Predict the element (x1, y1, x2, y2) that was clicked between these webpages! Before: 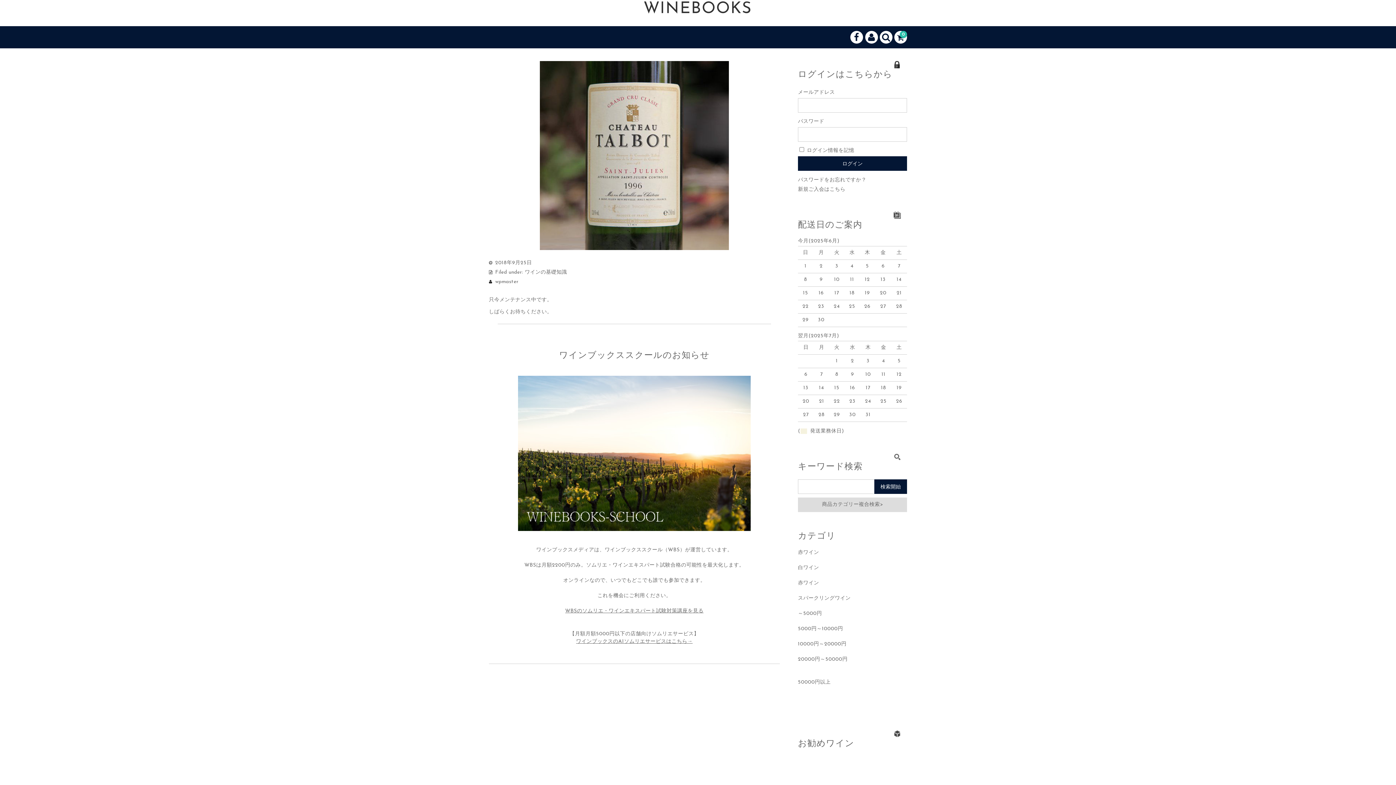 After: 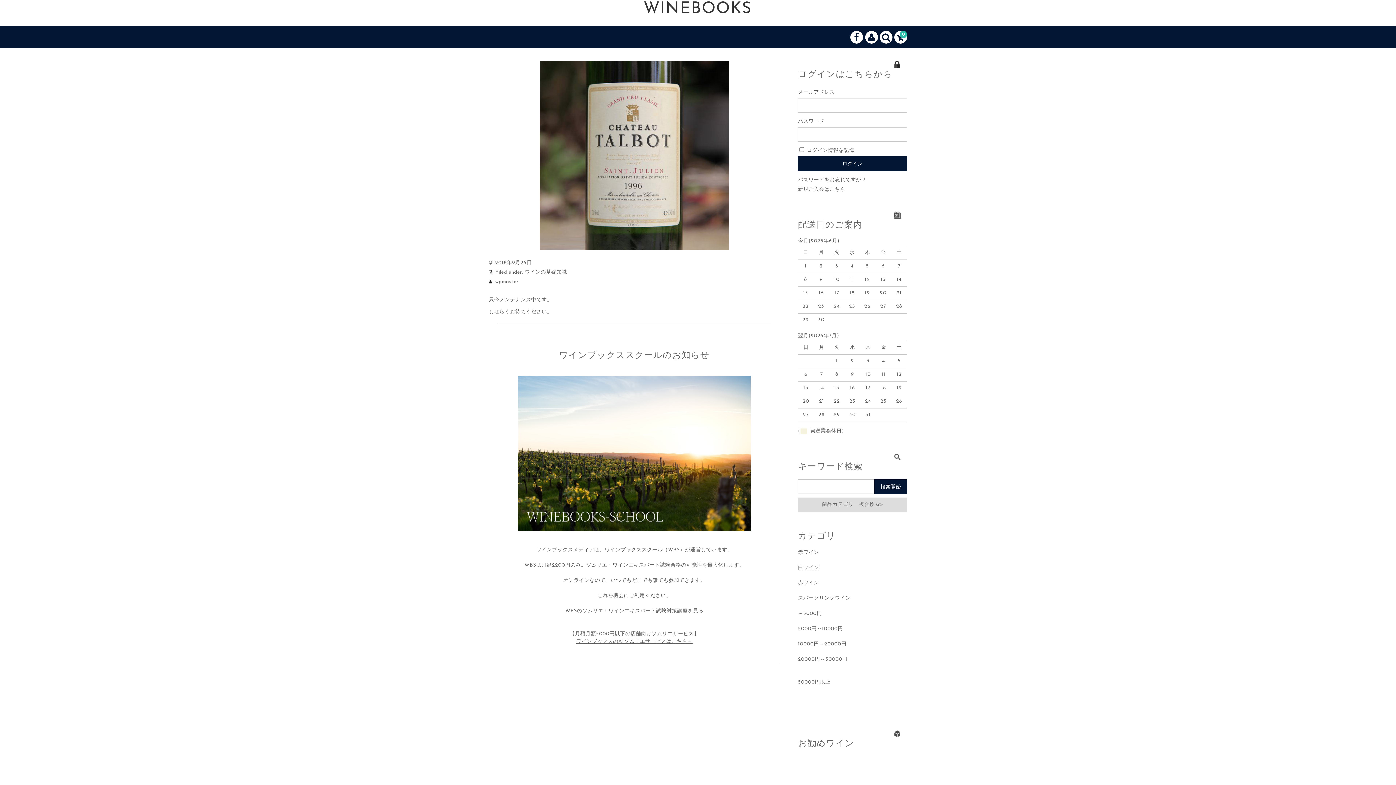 Action: label: 白ワイン bbox: (798, 565, 819, 571)